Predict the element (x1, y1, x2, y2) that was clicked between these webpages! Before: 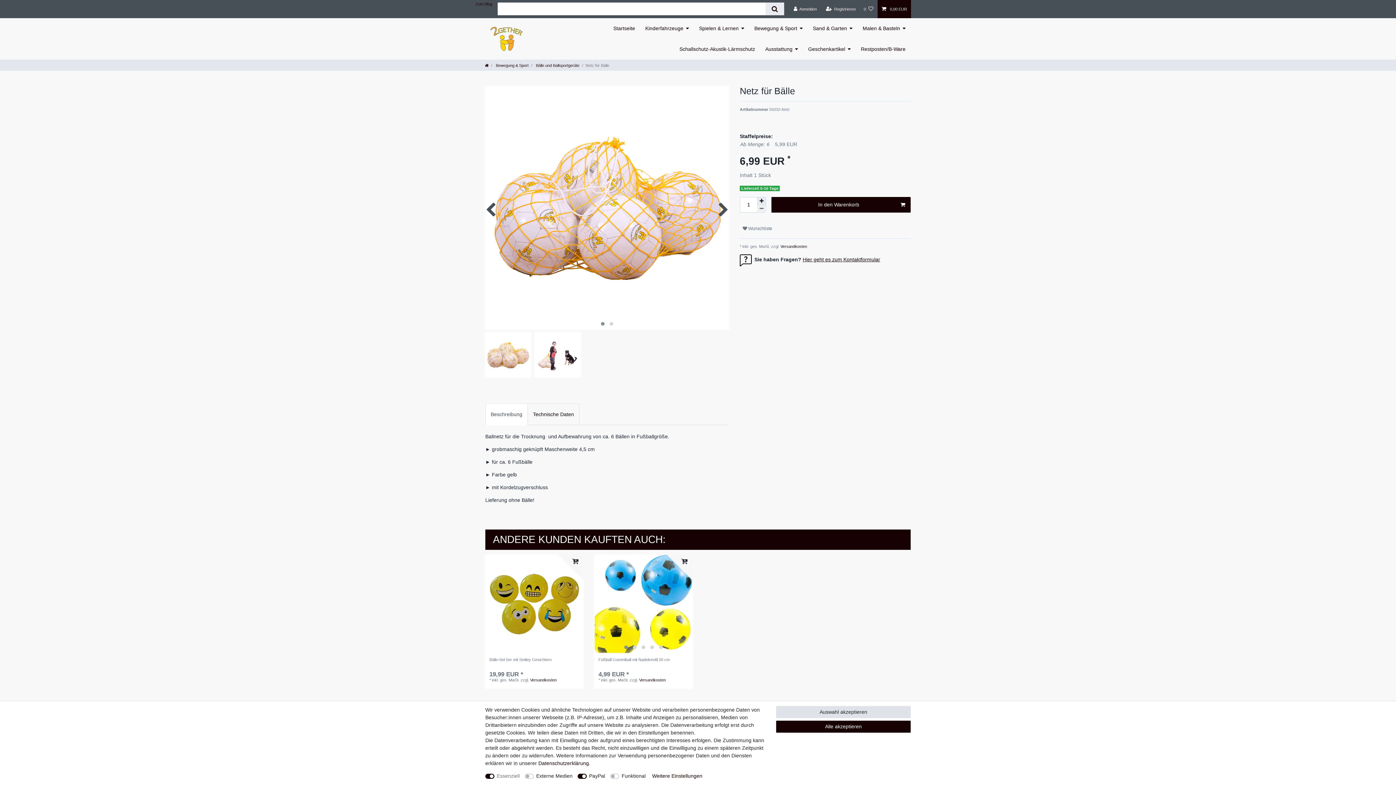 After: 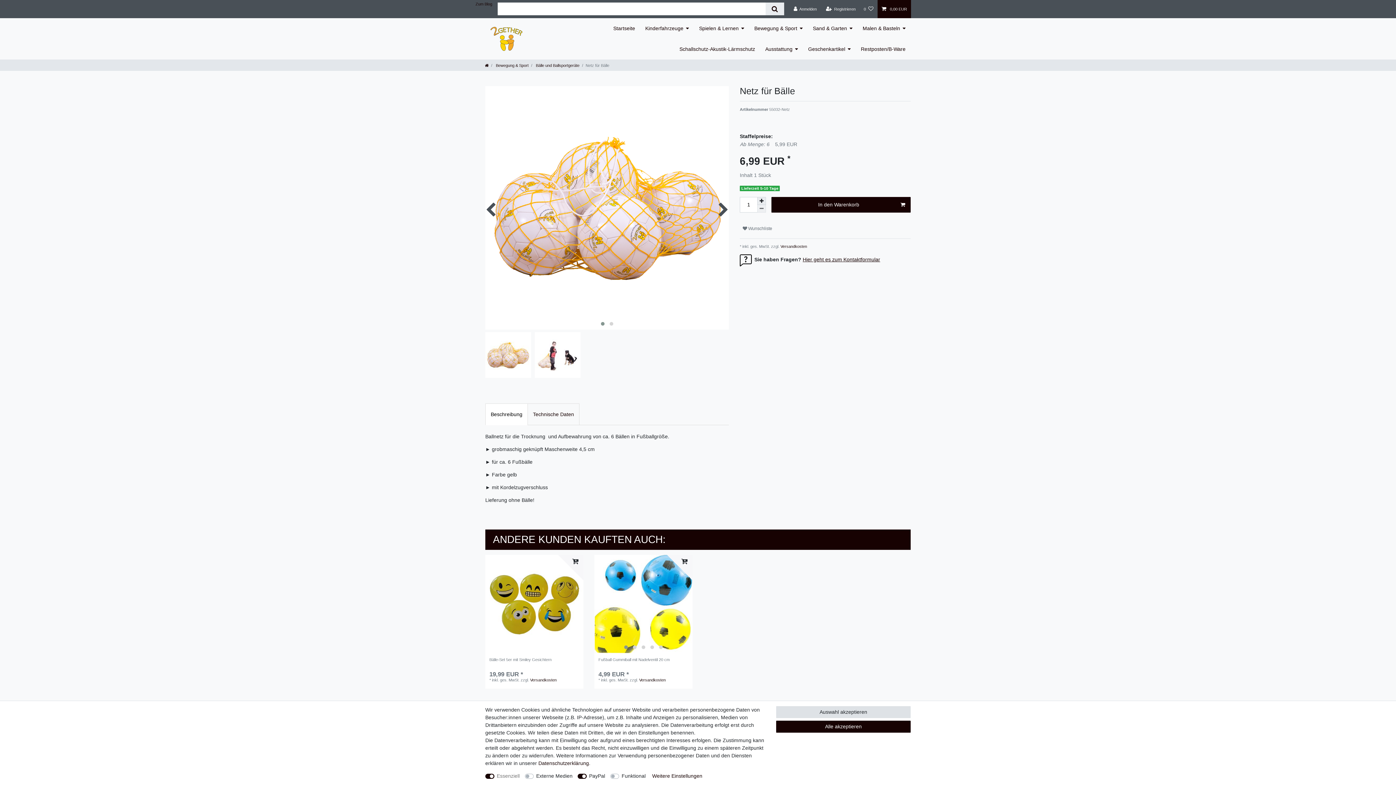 Action: label: Beschreibung bbox: (485, 403, 528, 425)